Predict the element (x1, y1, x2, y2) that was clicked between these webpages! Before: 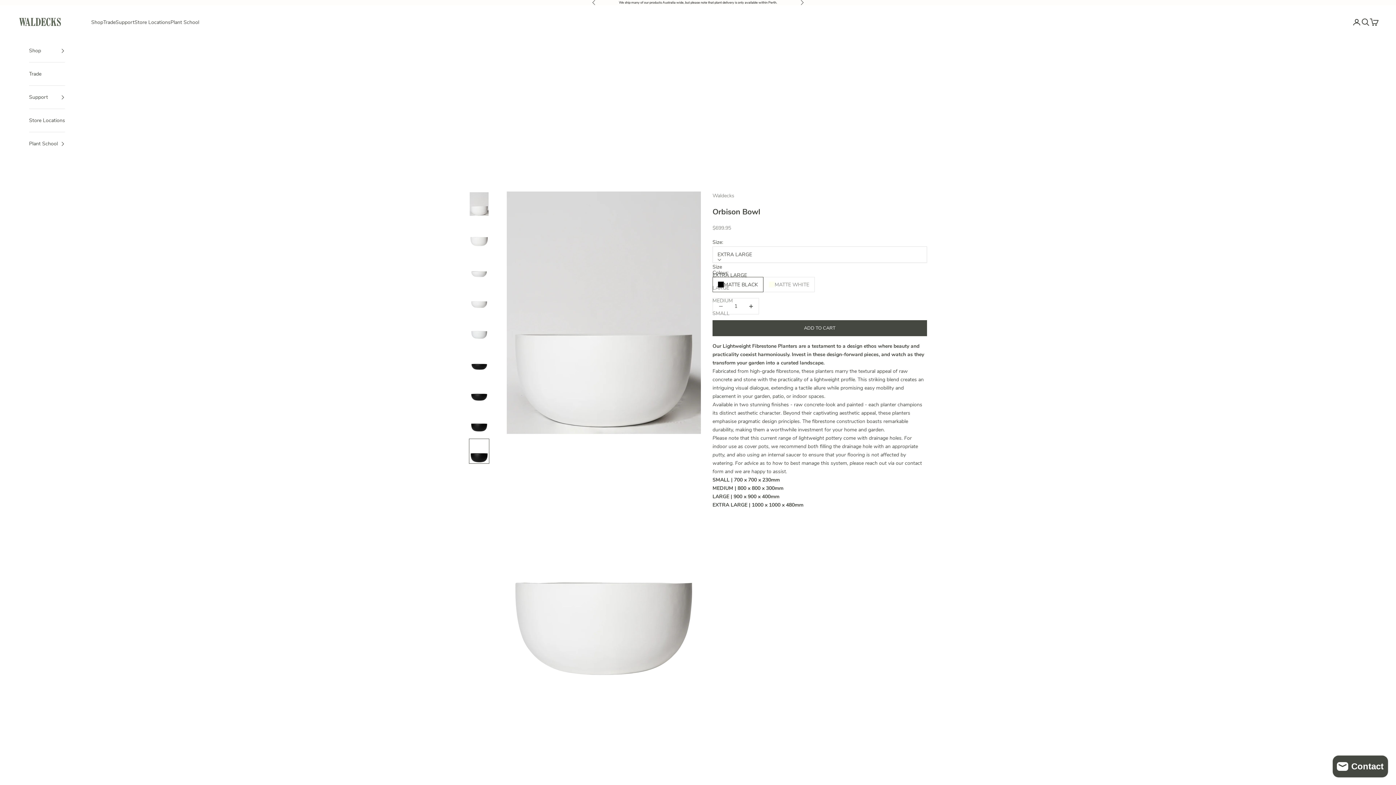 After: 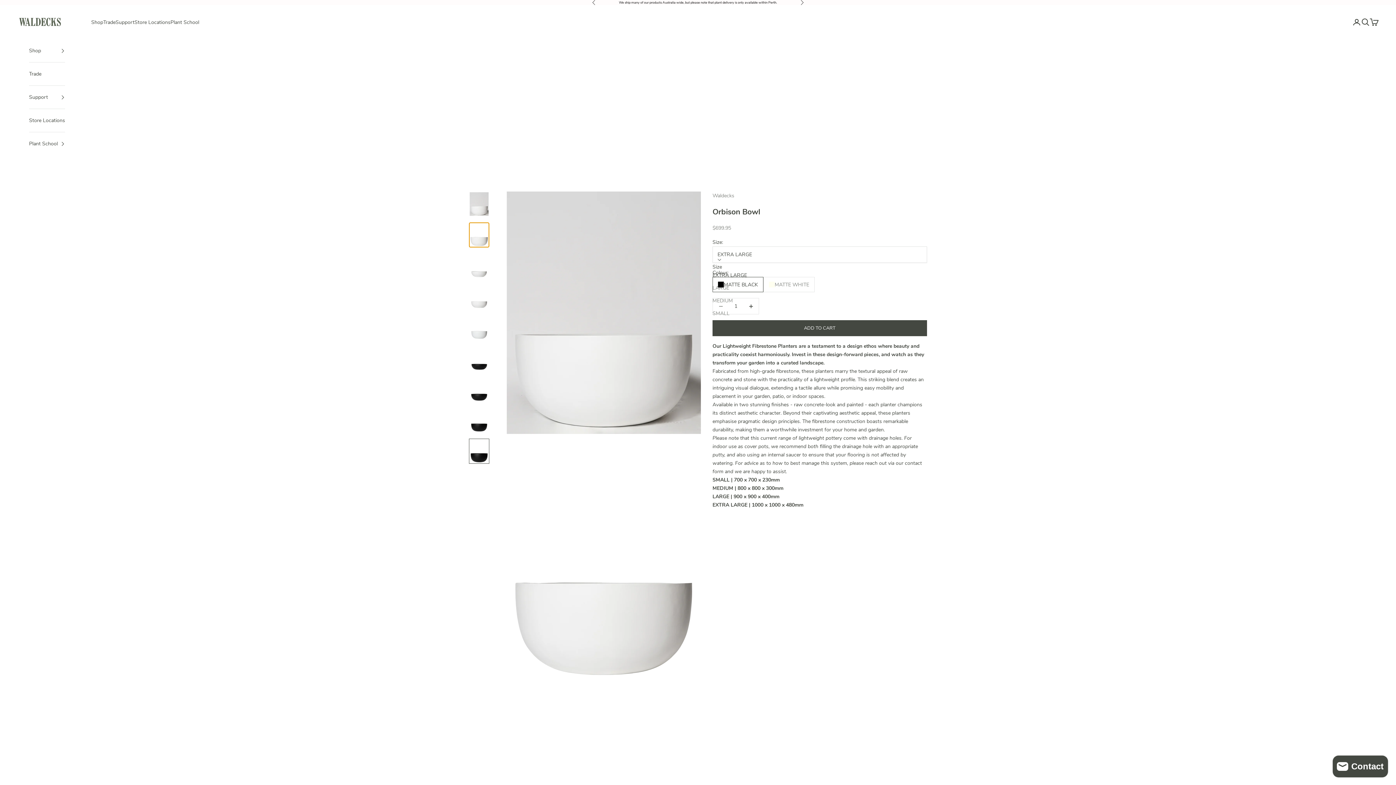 Action: label: Go to item 2 bbox: (469, 222, 489, 247)